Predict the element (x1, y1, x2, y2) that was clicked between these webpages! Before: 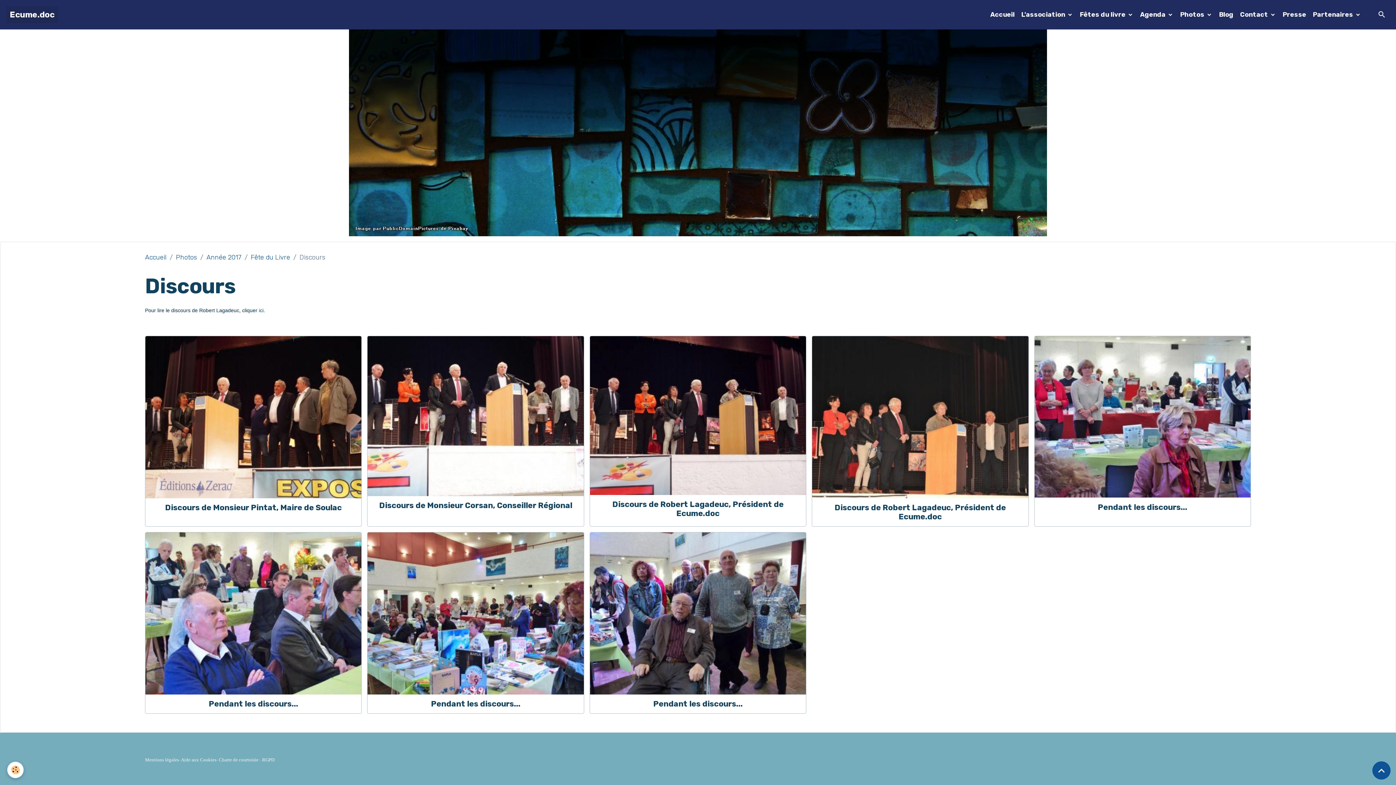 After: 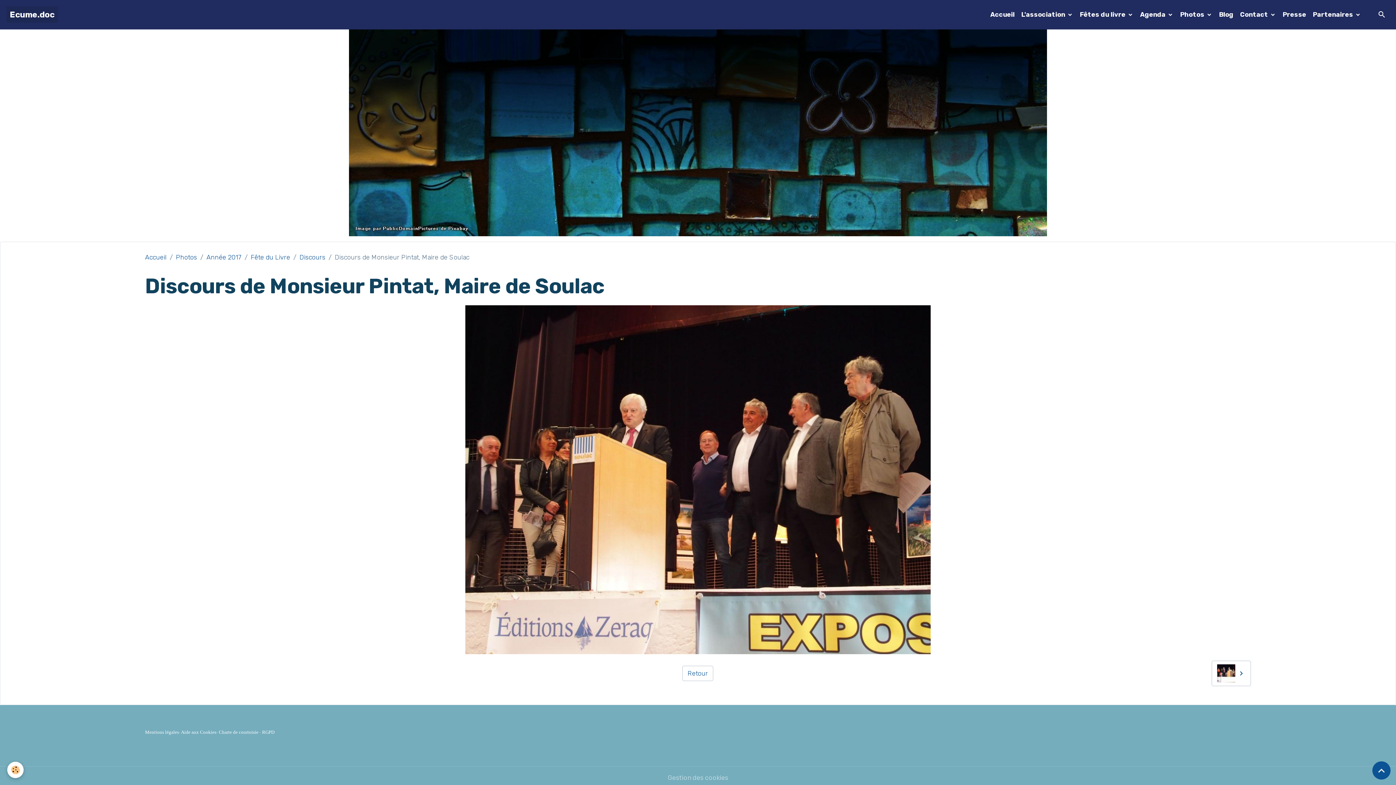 Action: bbox: (165, 503, 341, 512) label: Discours de Monsieur Pintat, Maire de Soulac